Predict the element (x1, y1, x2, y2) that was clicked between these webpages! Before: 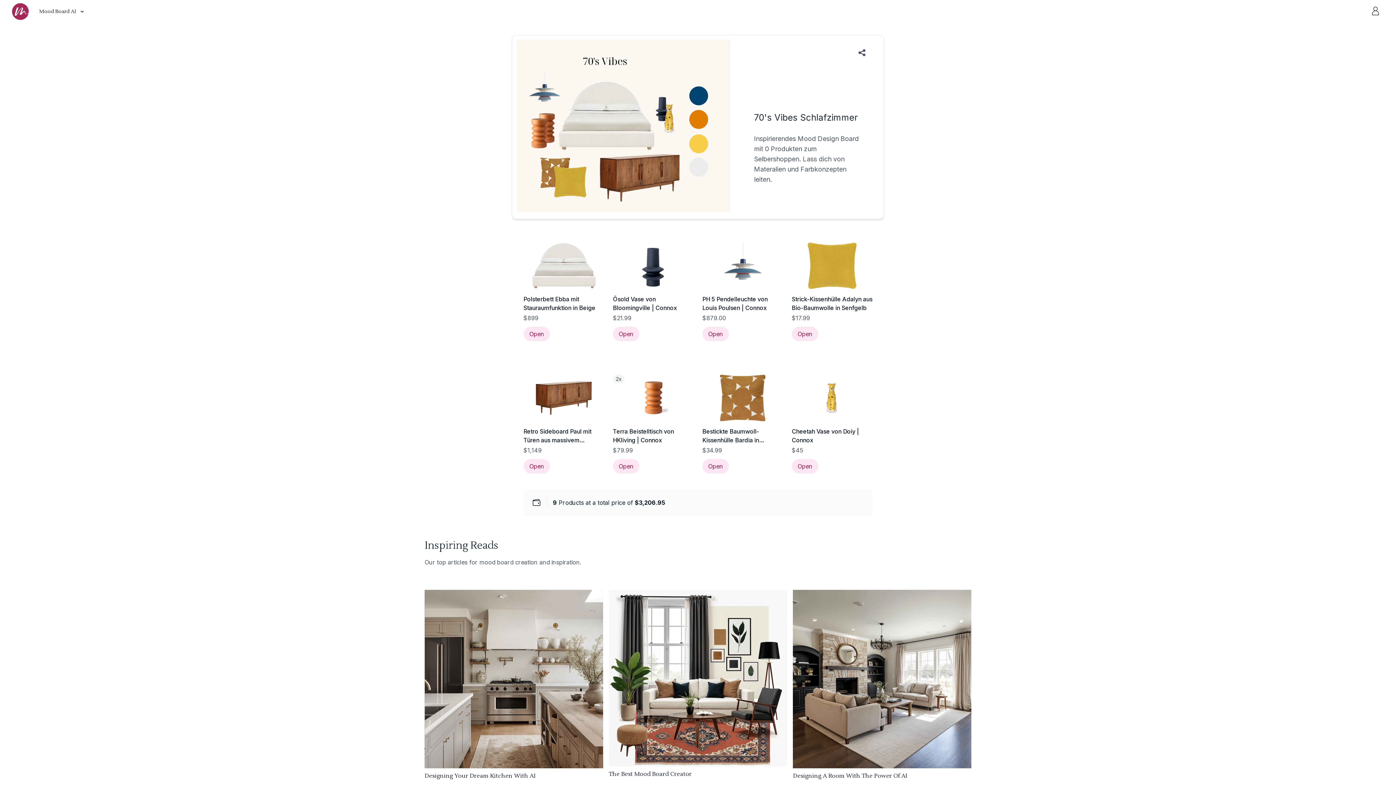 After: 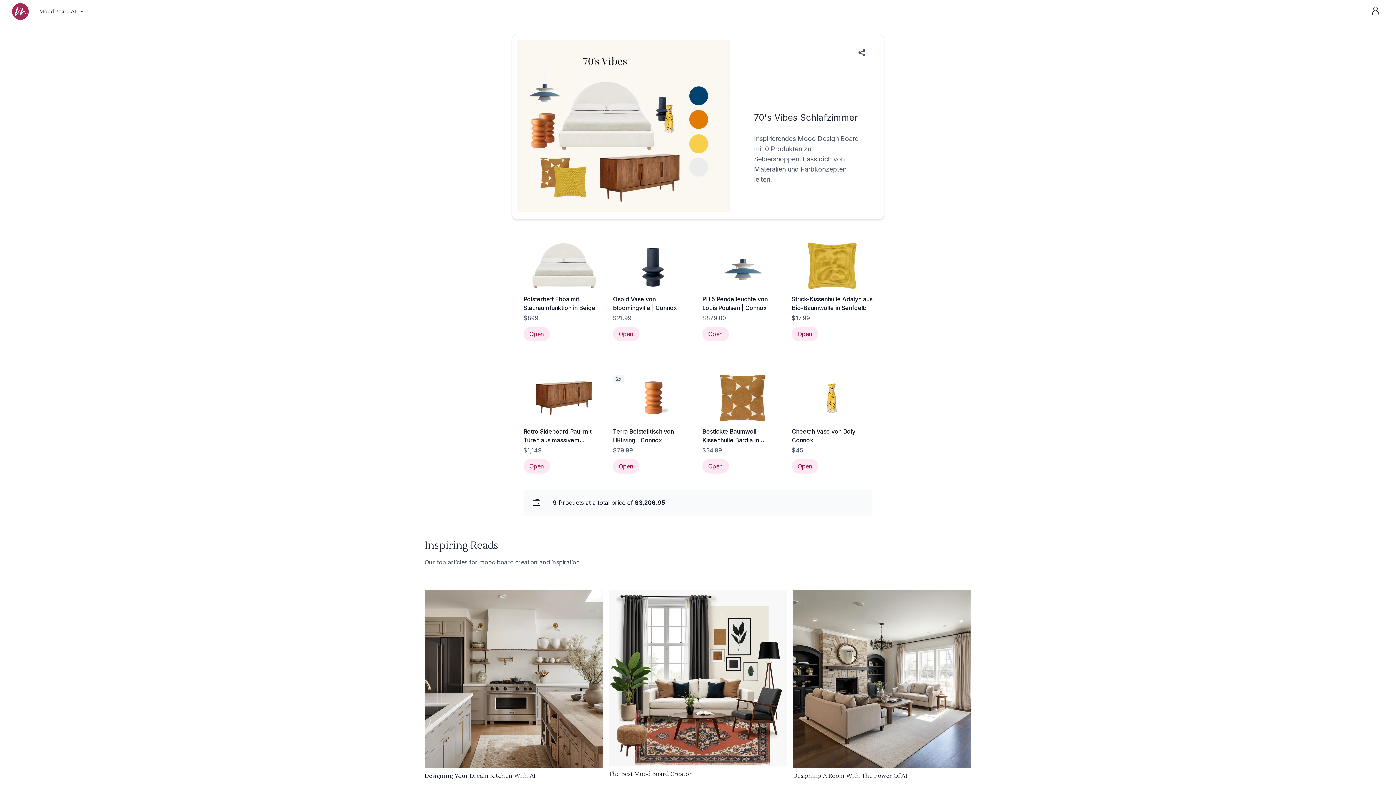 Action: bbox: (523, 242, 604, 289)